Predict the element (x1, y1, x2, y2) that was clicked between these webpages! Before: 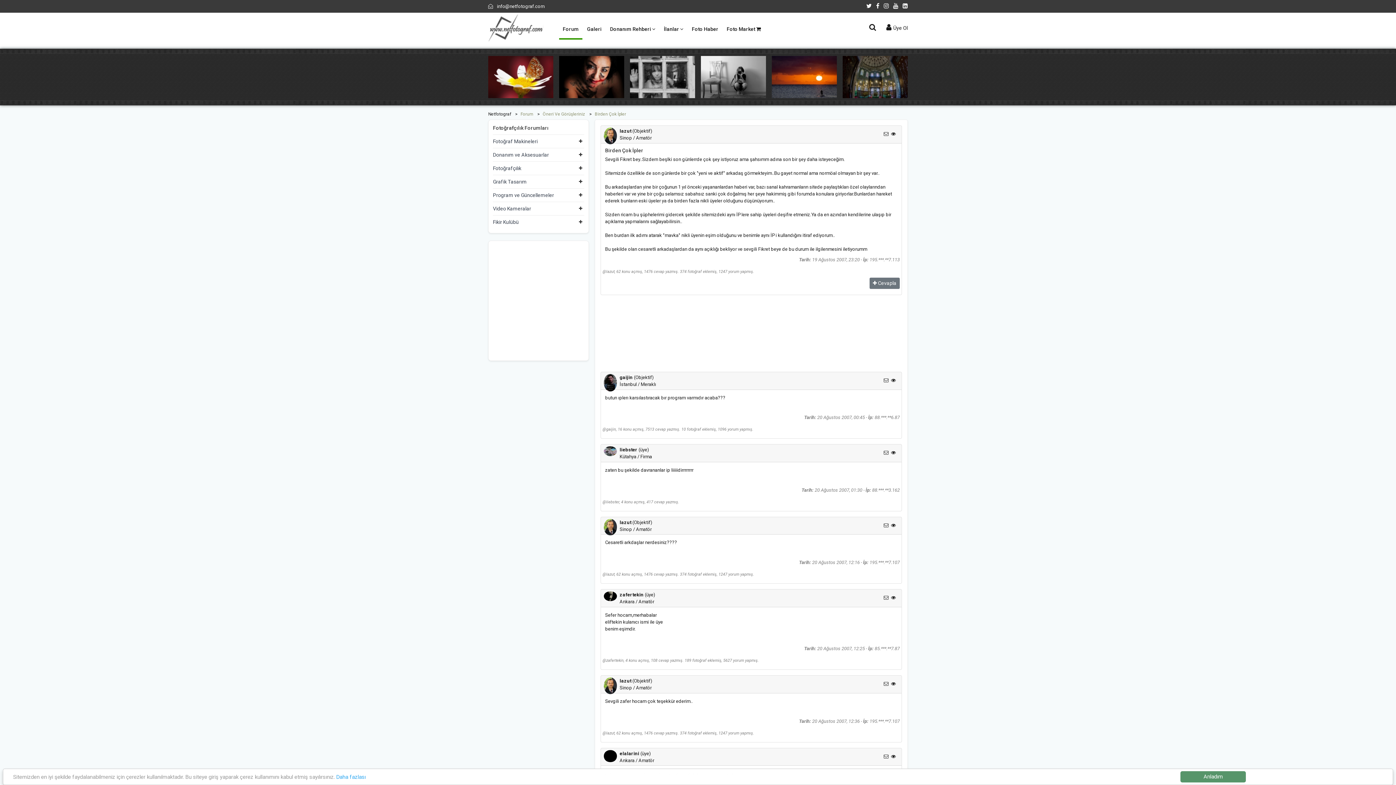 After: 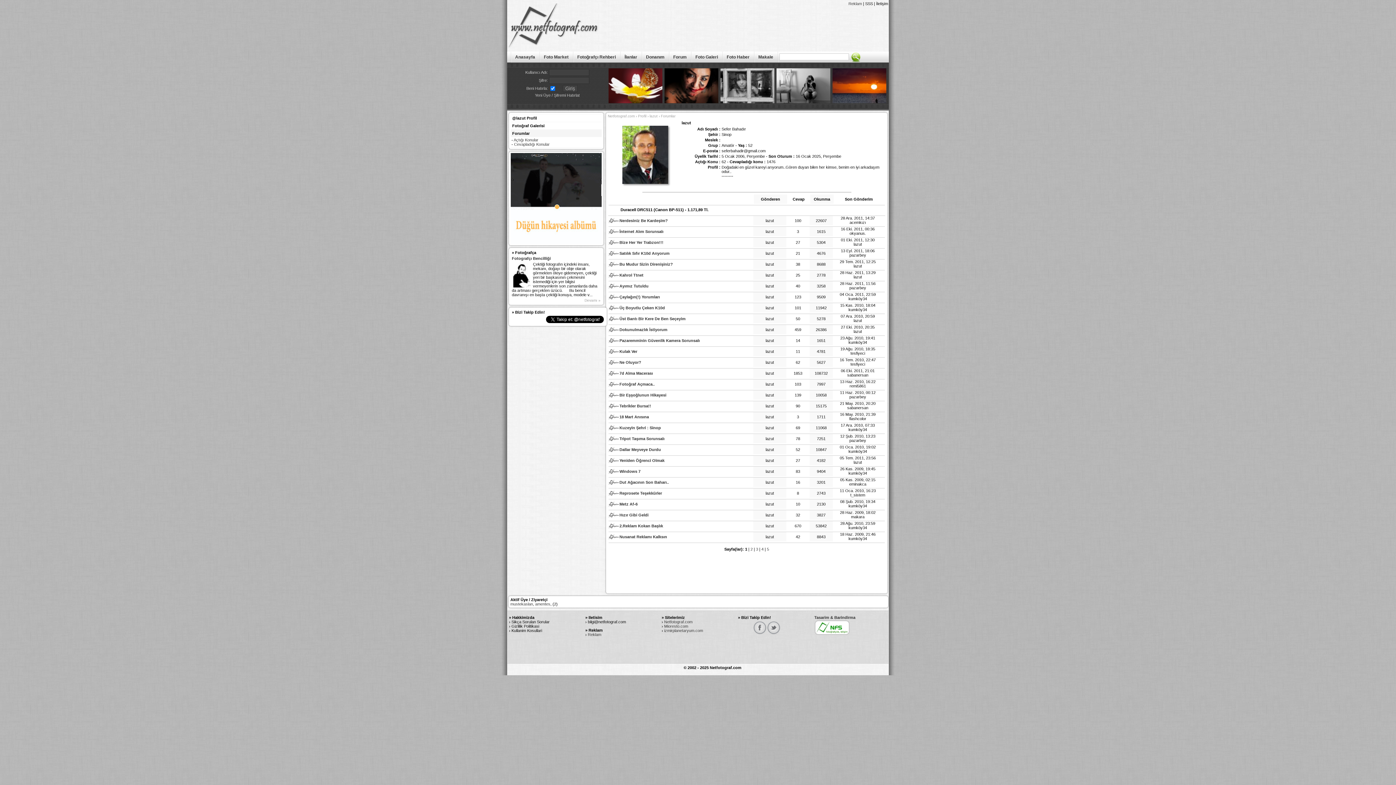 Action: bbox: (616, 269, 643, 274) label: 62 konu açmış,